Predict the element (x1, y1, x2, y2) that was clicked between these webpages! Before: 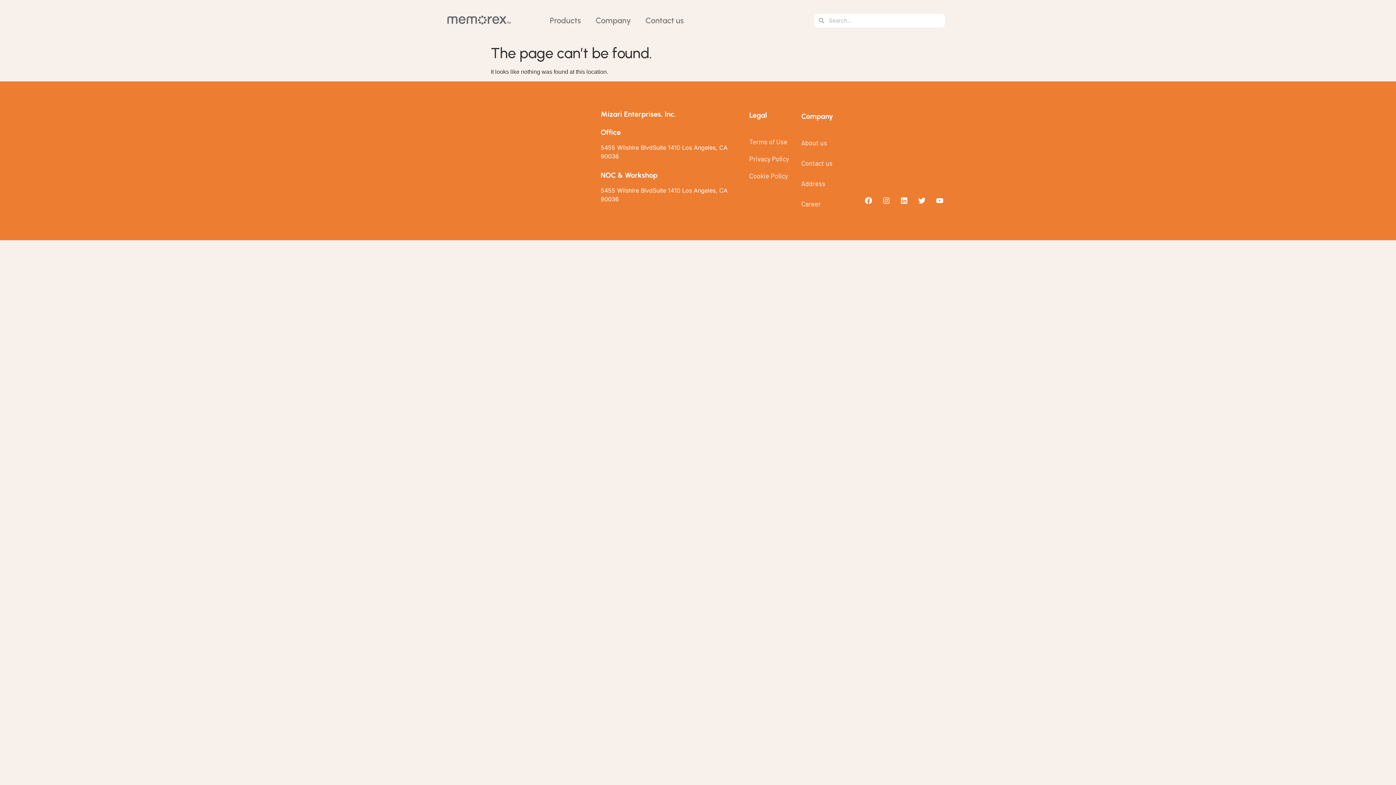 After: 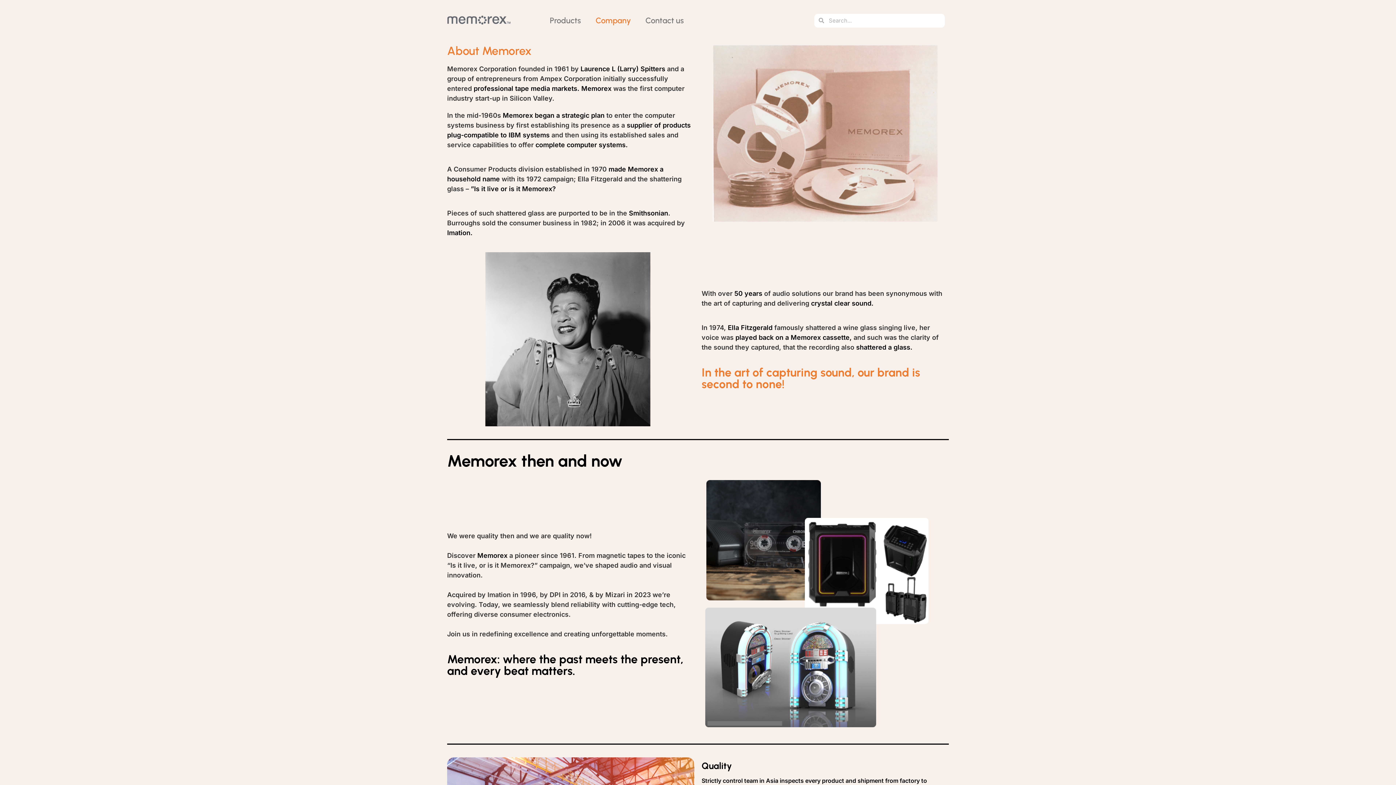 Action: bbox: (588, 12, 638, 29) label: Company